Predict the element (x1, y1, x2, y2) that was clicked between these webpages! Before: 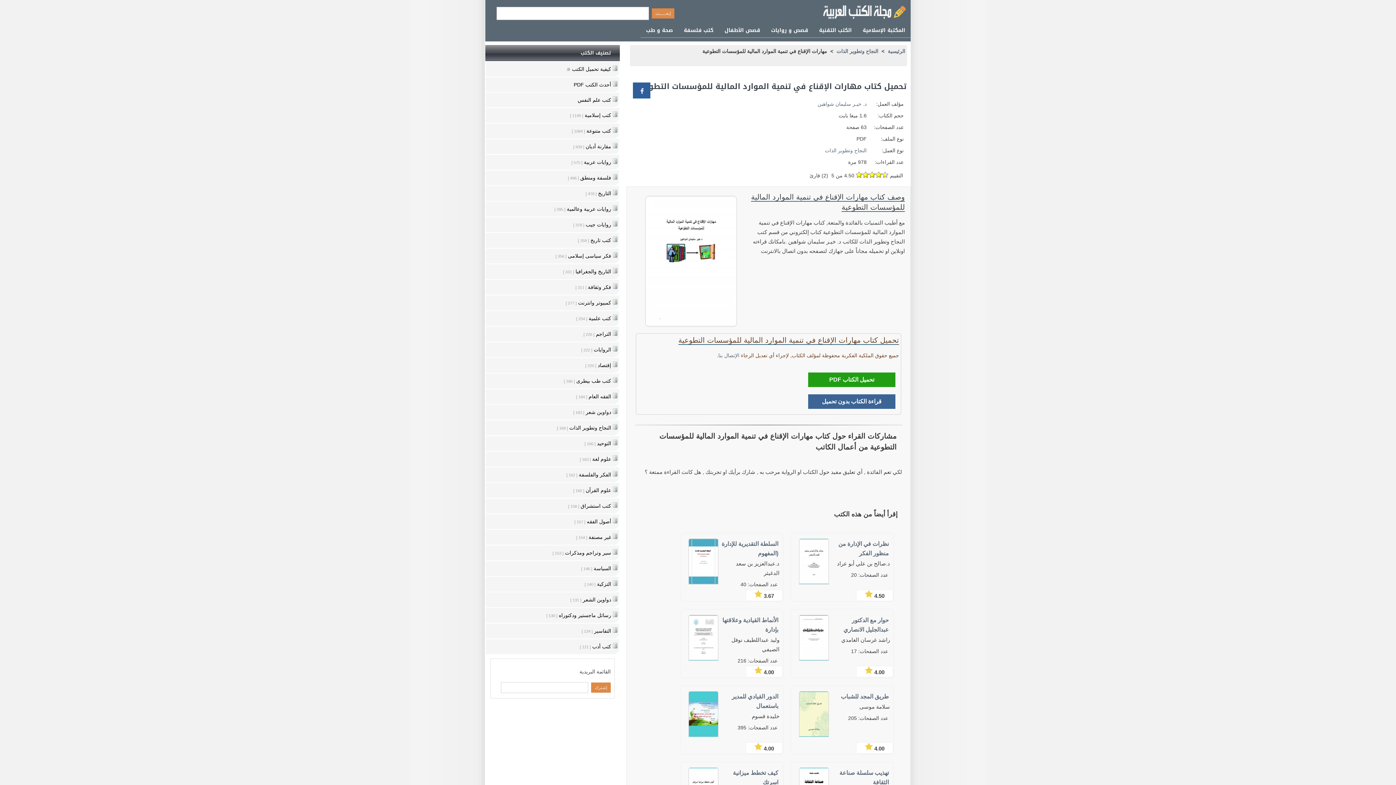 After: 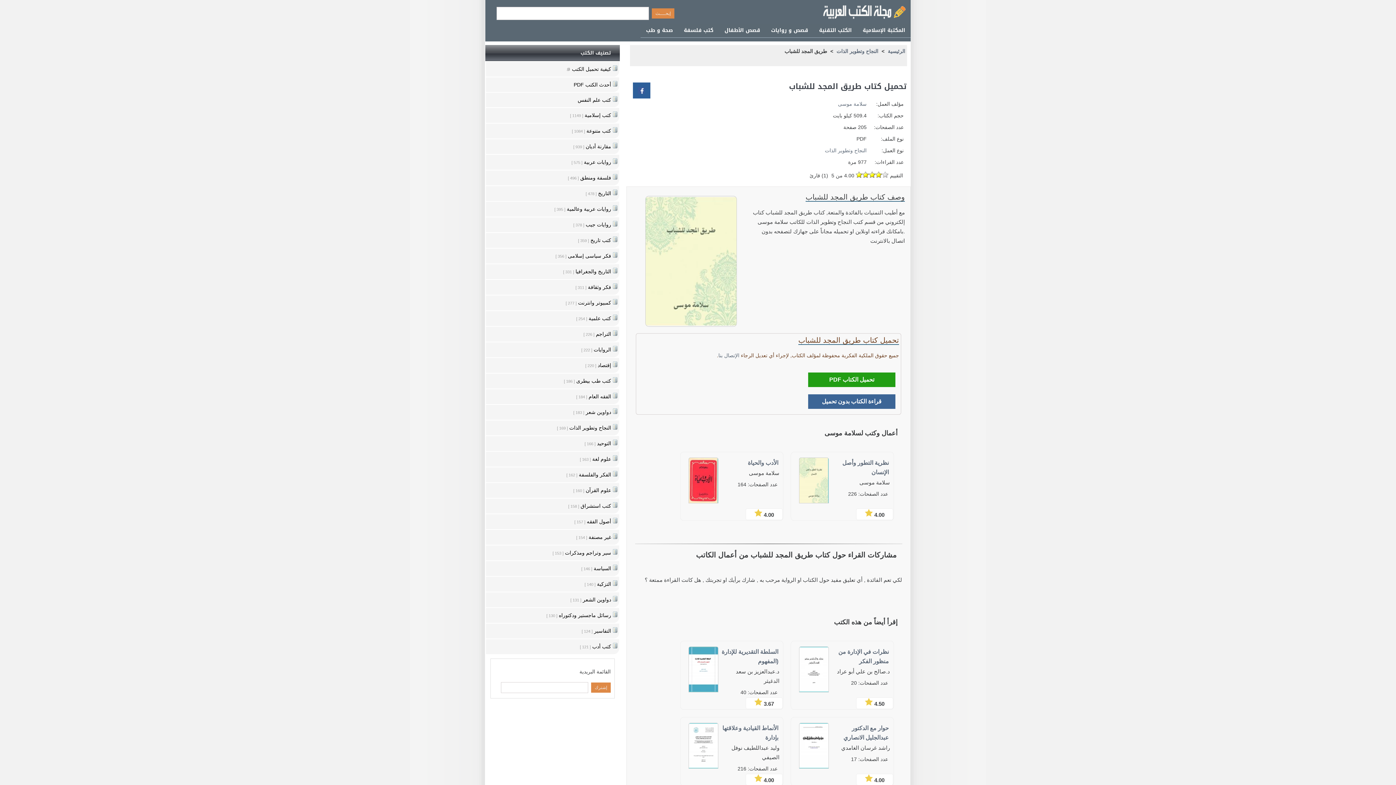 Action: label: طريق المجد للشباب bbox: (830, 691, 890, 702)